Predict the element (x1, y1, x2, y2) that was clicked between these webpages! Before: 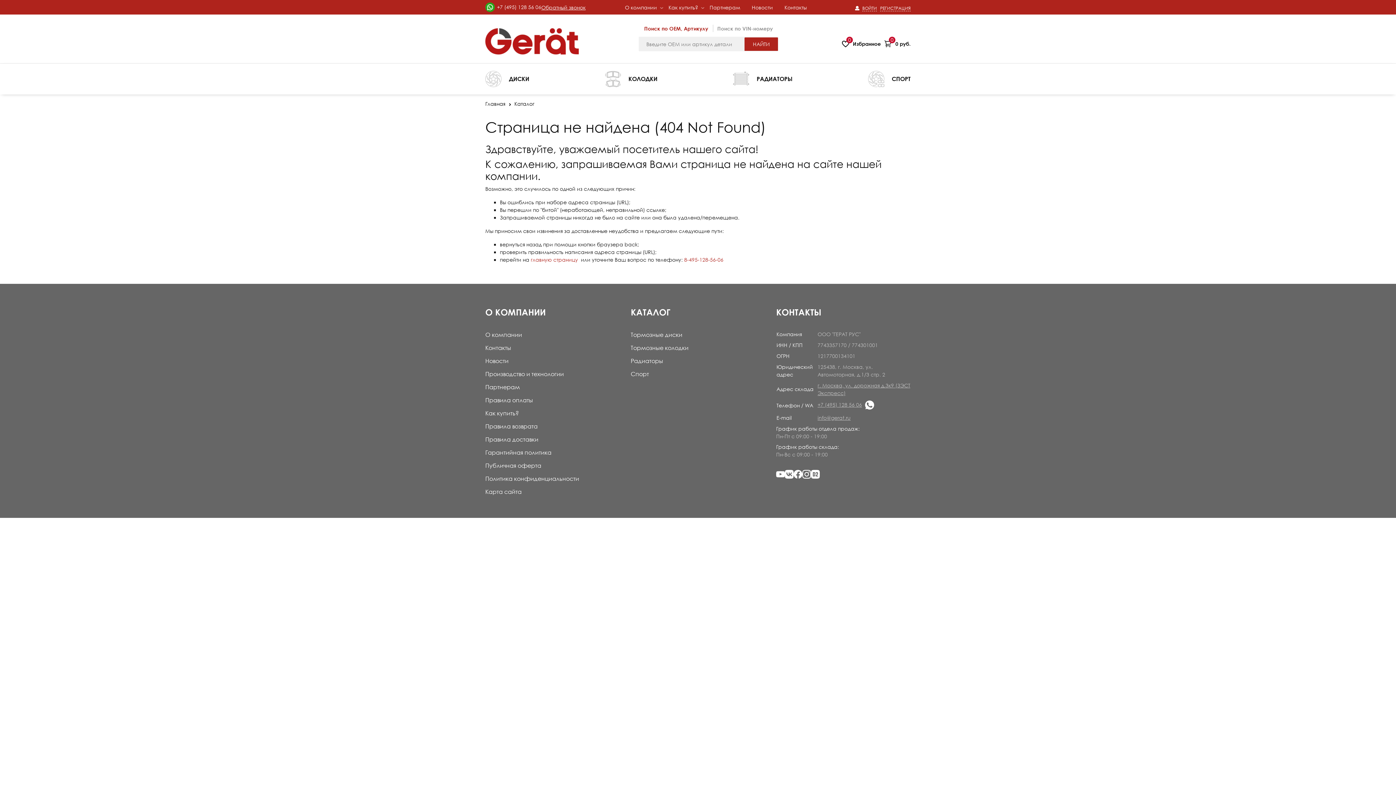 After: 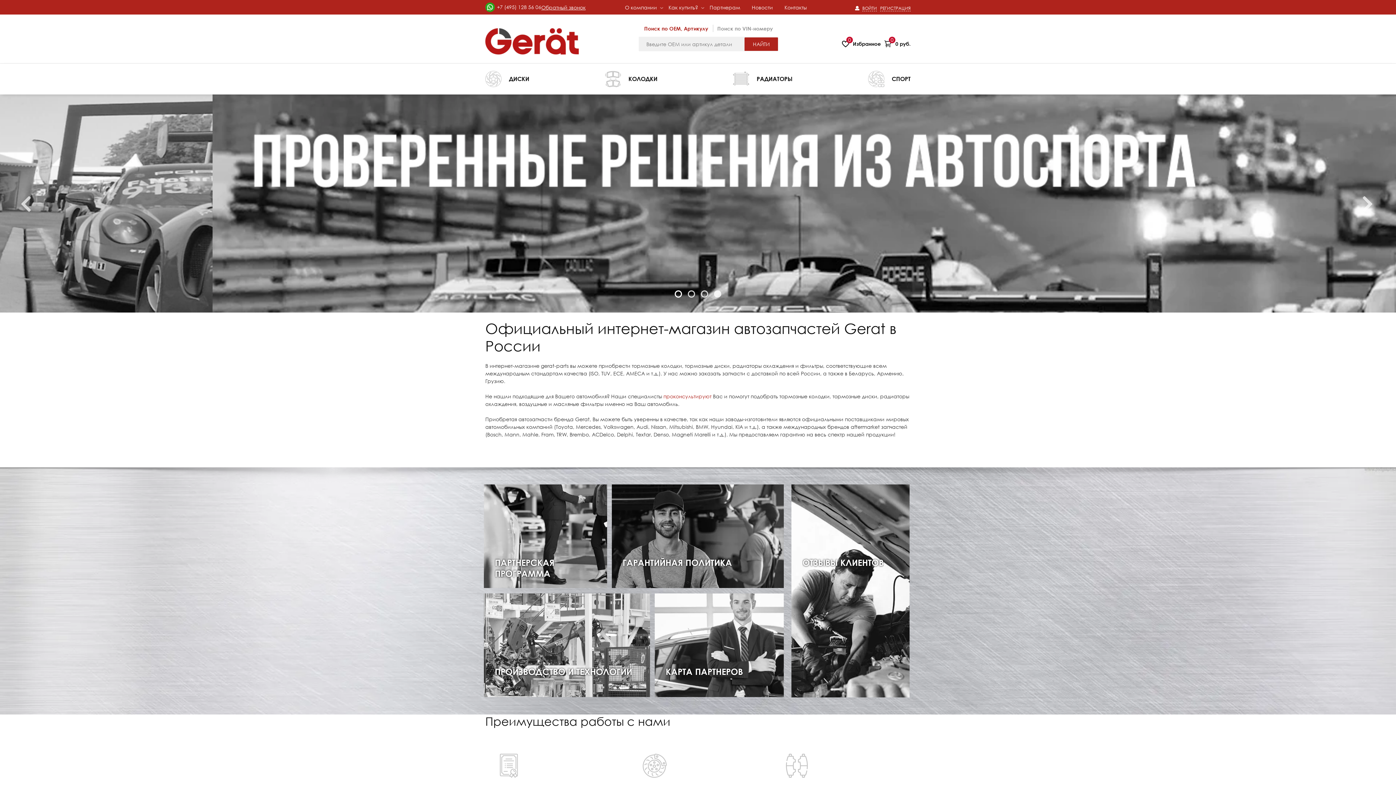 Action: label: Главная bbox: (485, 100, 505, 106)